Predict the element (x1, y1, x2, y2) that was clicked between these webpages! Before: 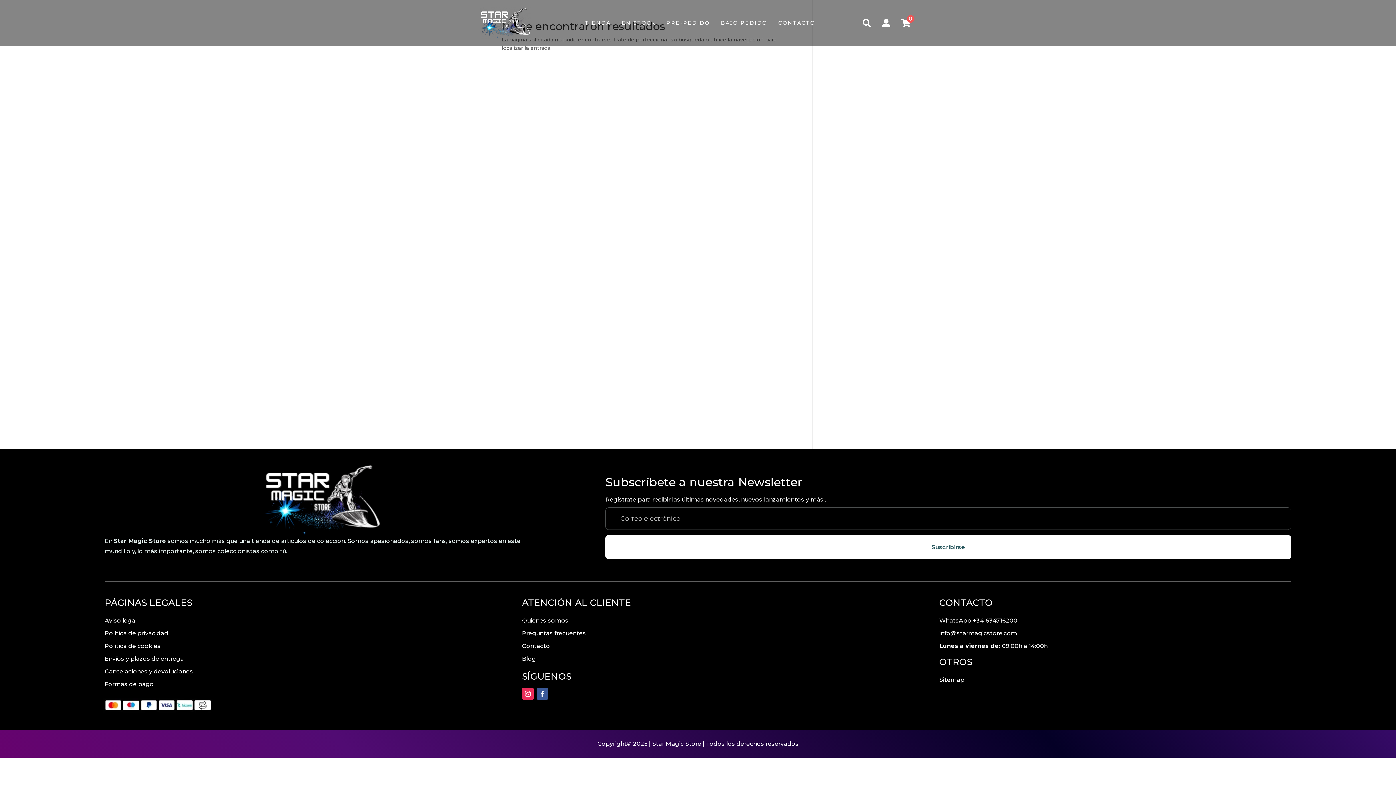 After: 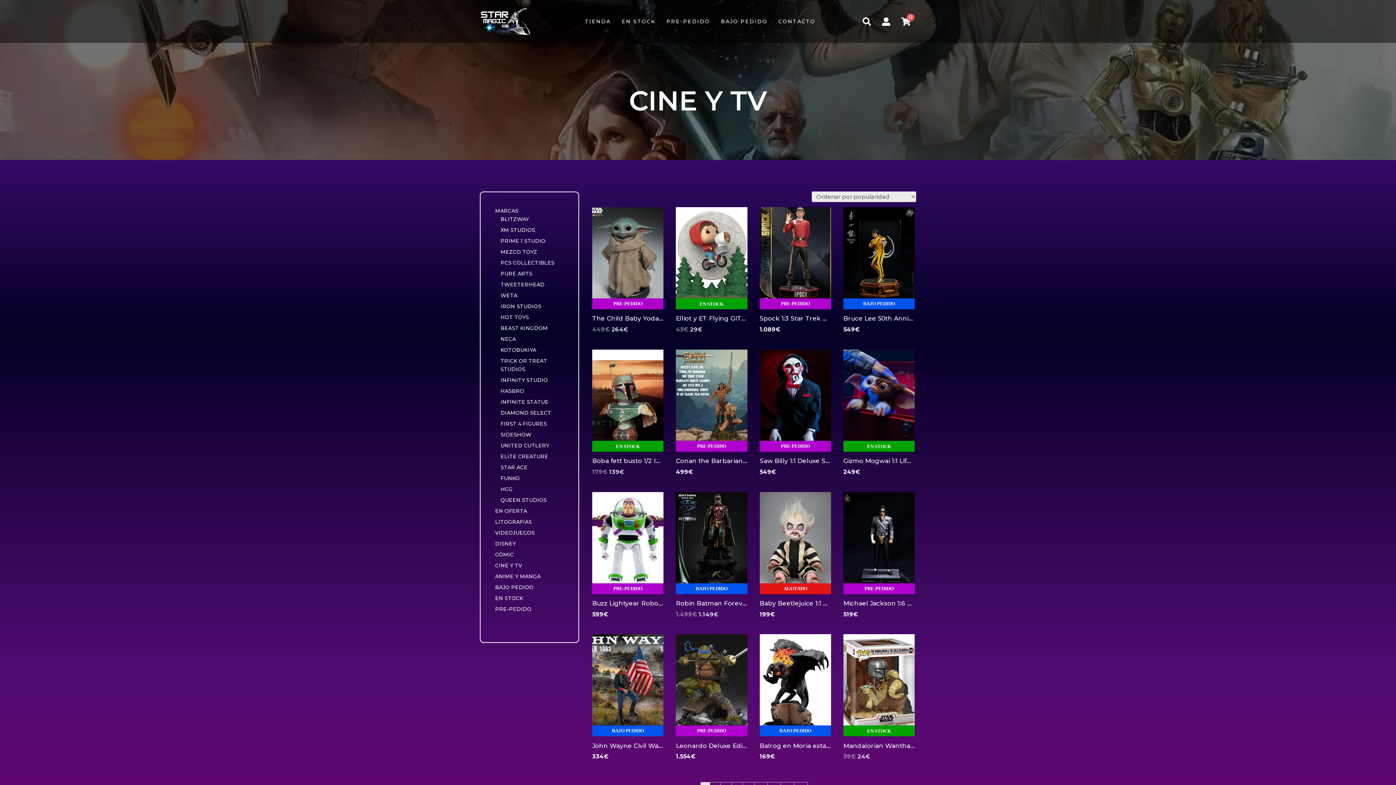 Action: label: CINE Y TV bbox: (823, 376, 850, 383)